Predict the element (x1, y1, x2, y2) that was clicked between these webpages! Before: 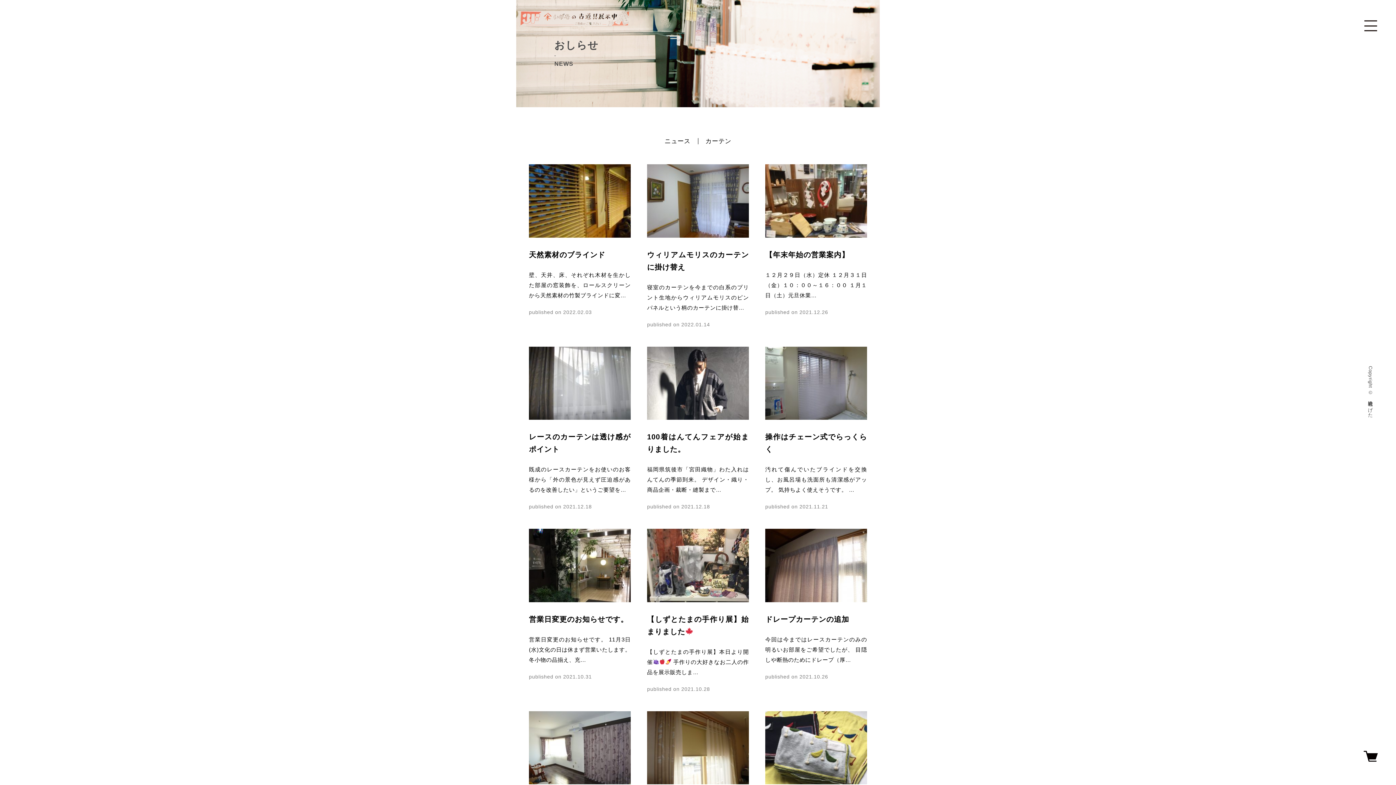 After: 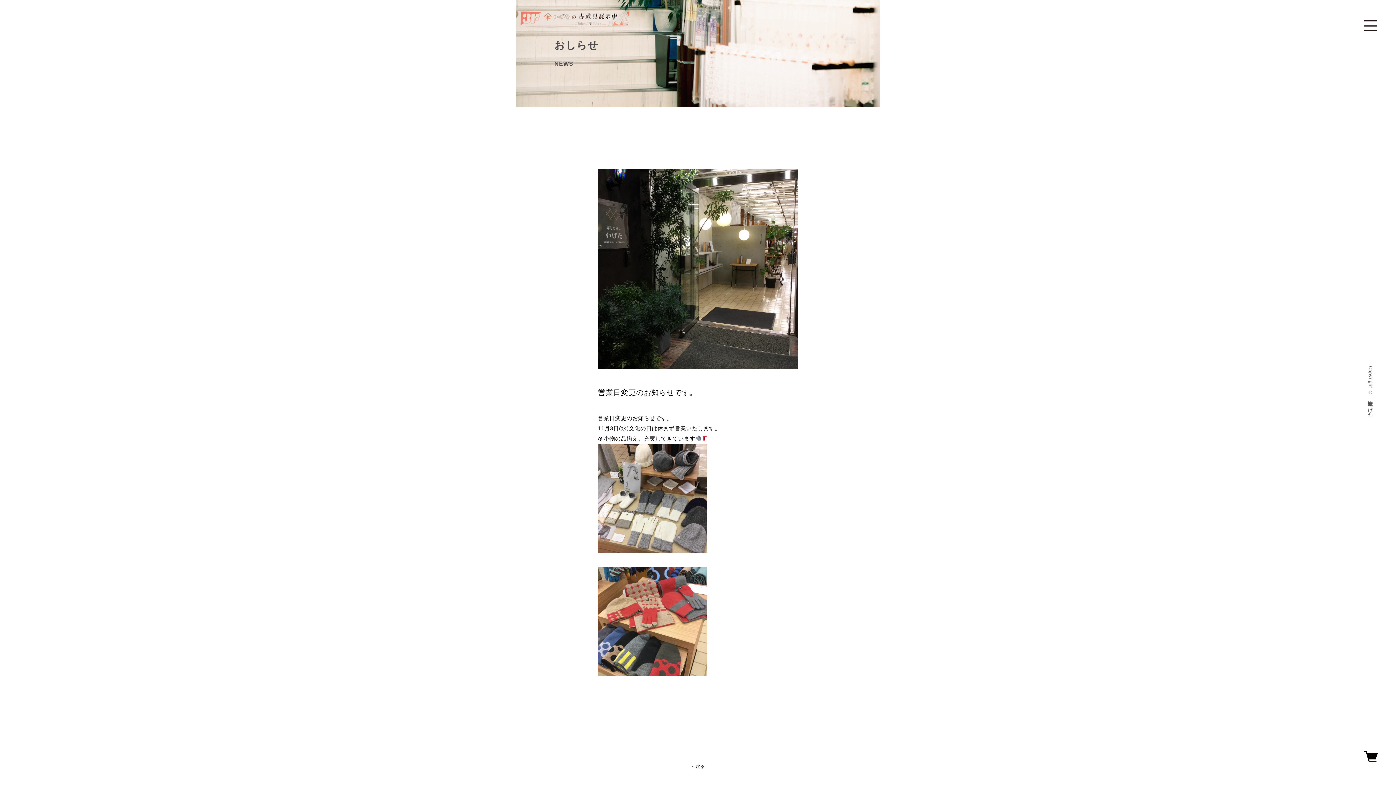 Action: label: 営業日変更のお知らせです。

営業日変更のお知らせです。 11月3日(水)文化の日は休まず営業いたします。 冬小物の品揃え、充…

published on 2021.10.31 bbox: (529, 529, 630, 679)